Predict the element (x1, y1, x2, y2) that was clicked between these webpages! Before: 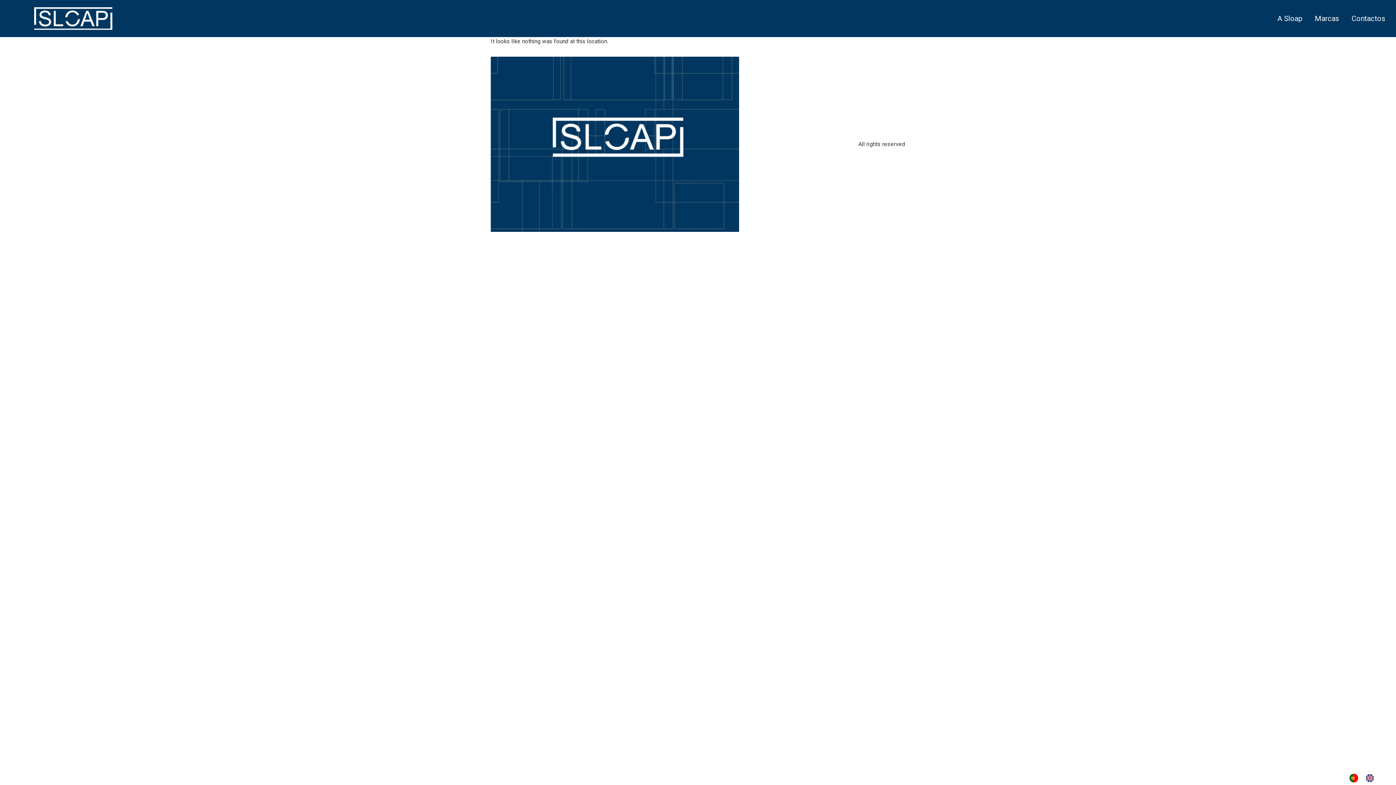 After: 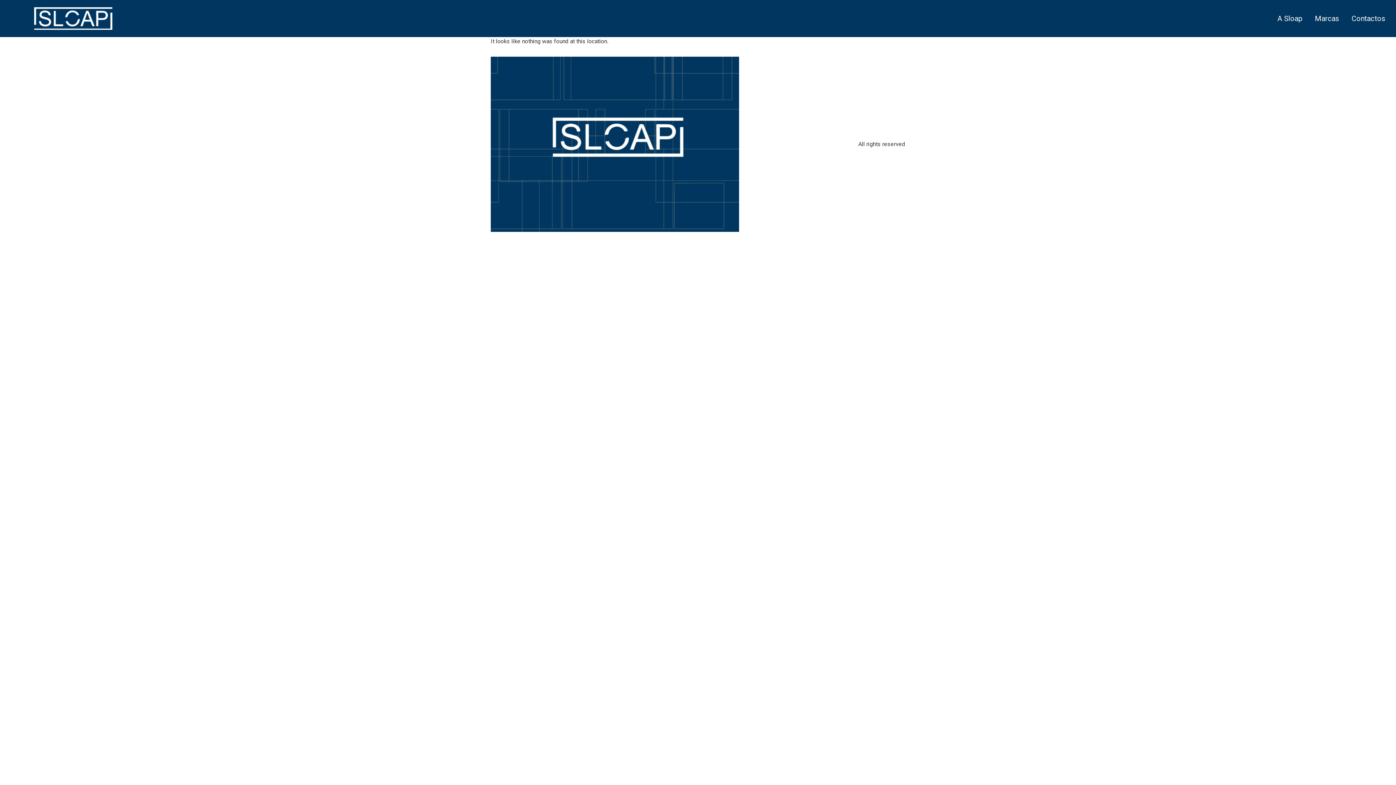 Action: bbox: (1362, 774, 1381, 781)